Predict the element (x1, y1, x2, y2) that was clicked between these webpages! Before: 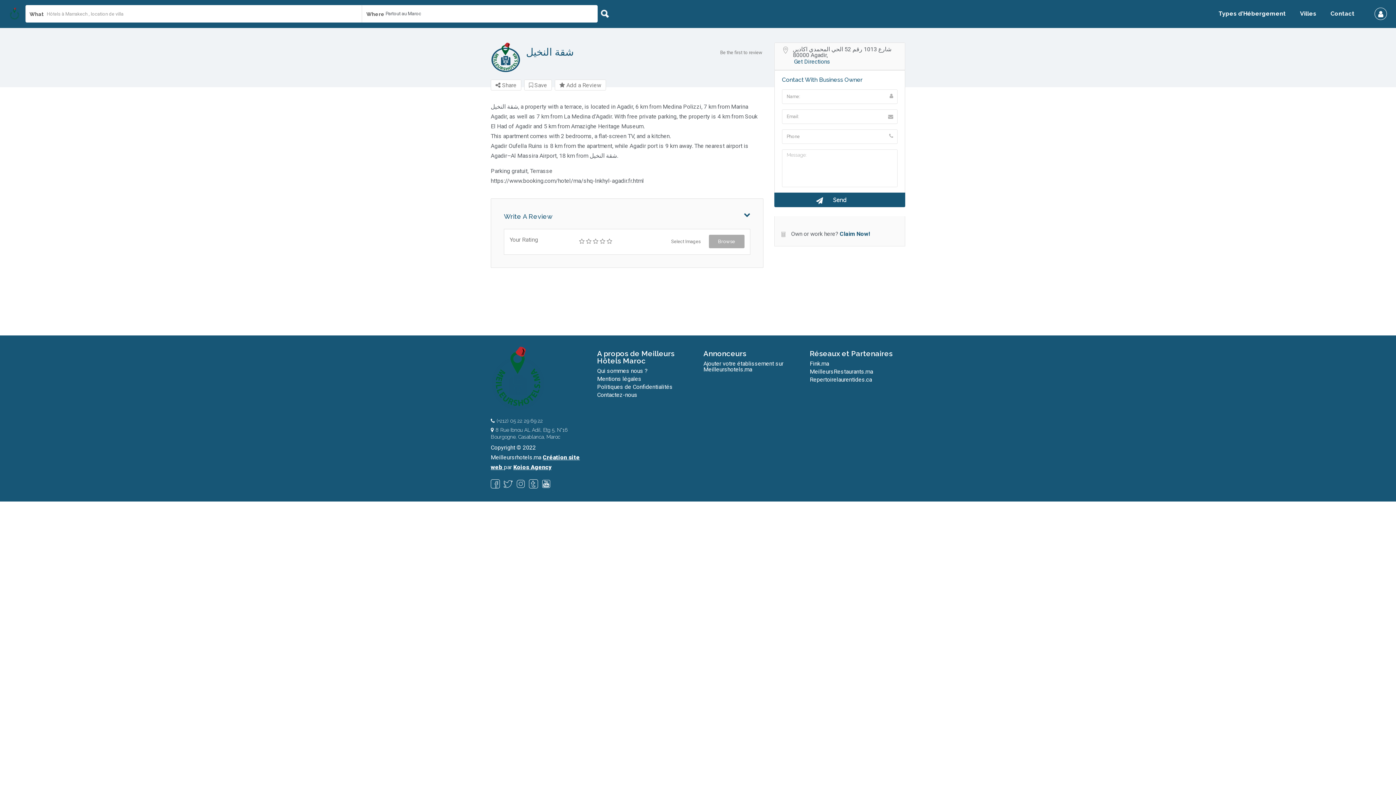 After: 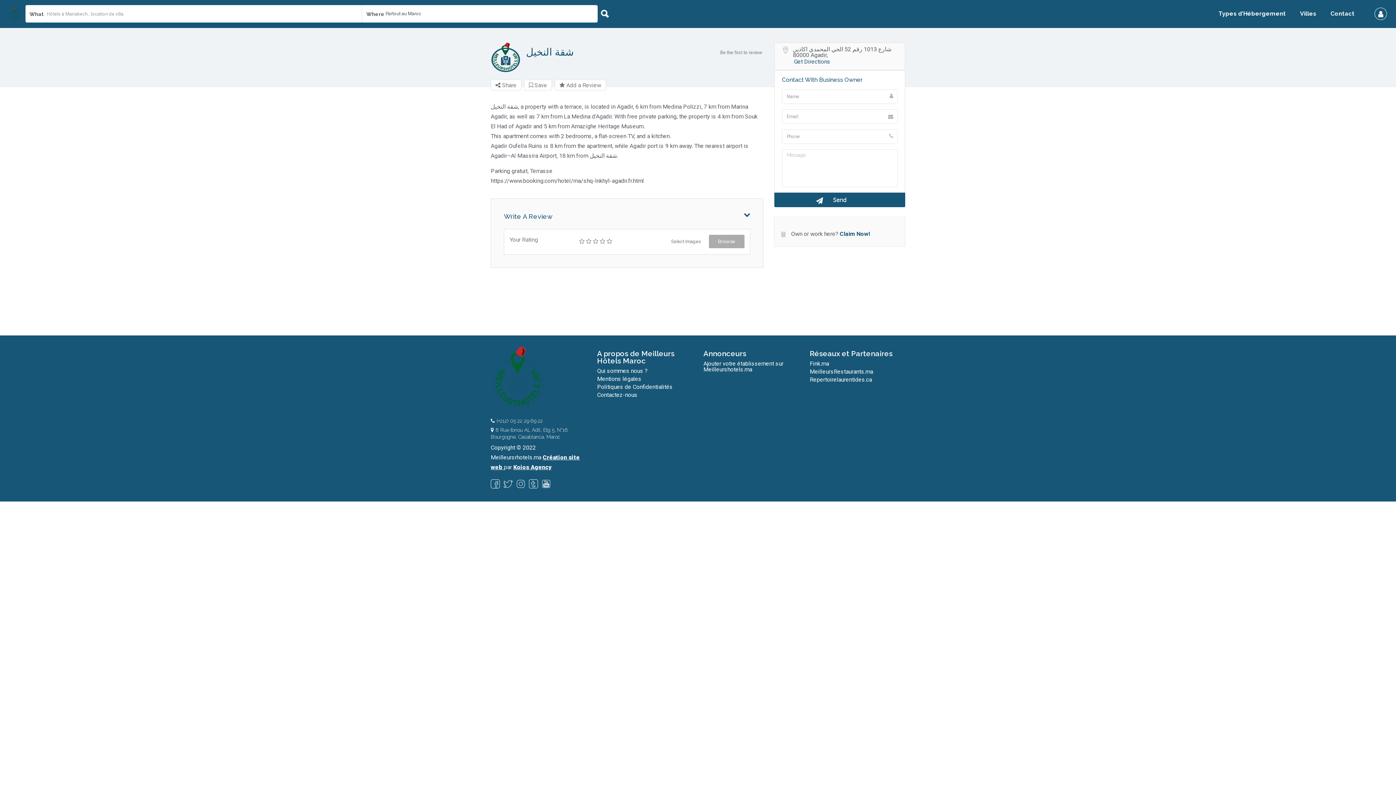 Action: bbox: (503, 480, 512, 487)